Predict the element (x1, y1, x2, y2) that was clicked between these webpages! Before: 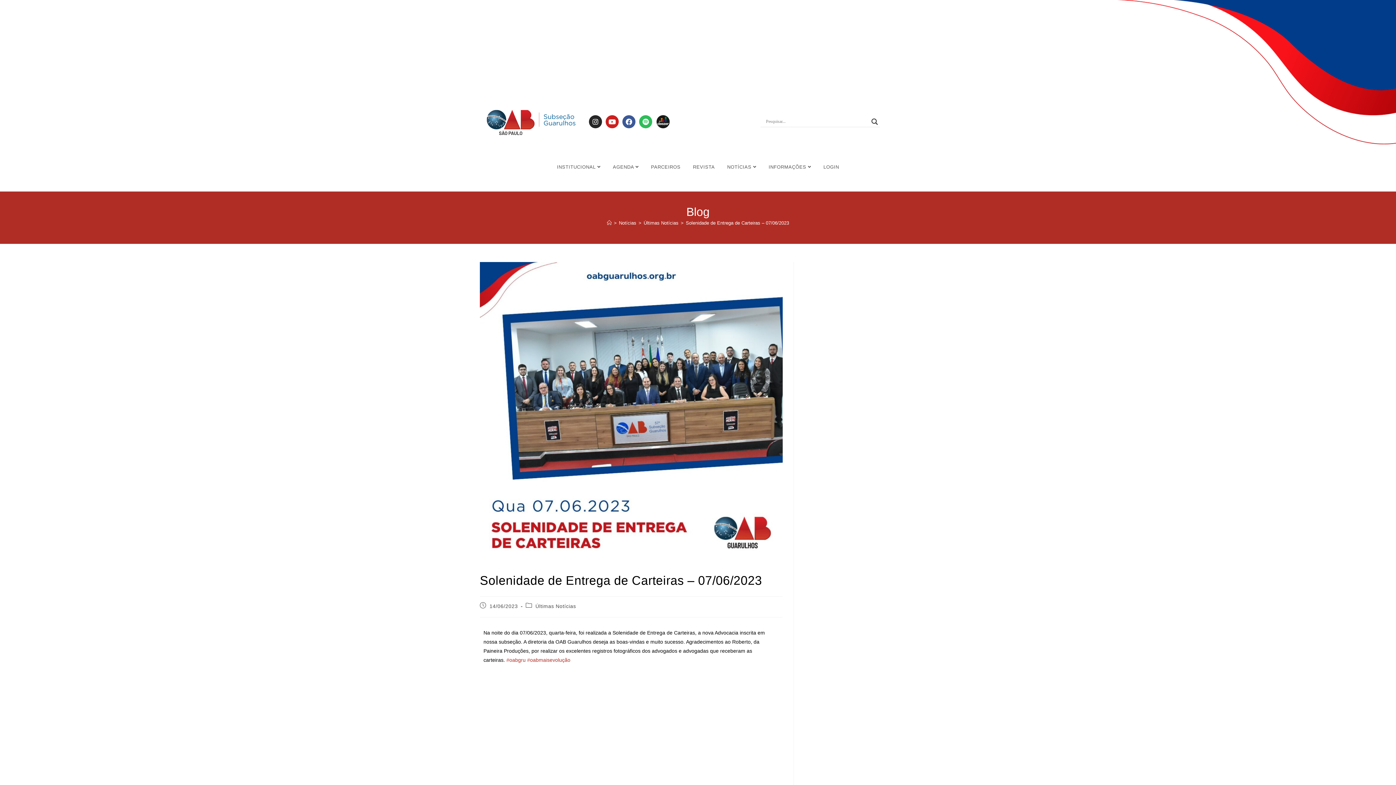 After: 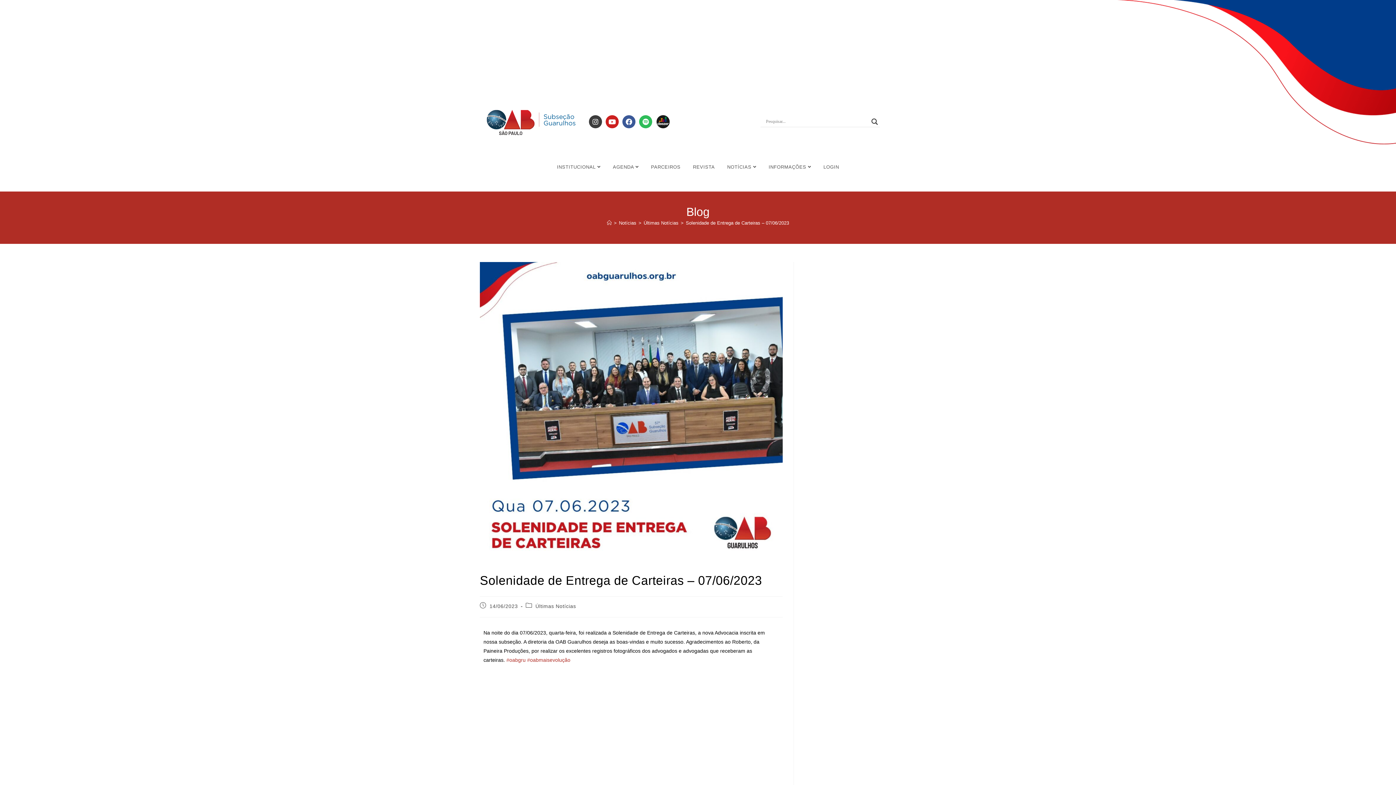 Action: bbox: (589, 115, 602, 128) label: Instagram